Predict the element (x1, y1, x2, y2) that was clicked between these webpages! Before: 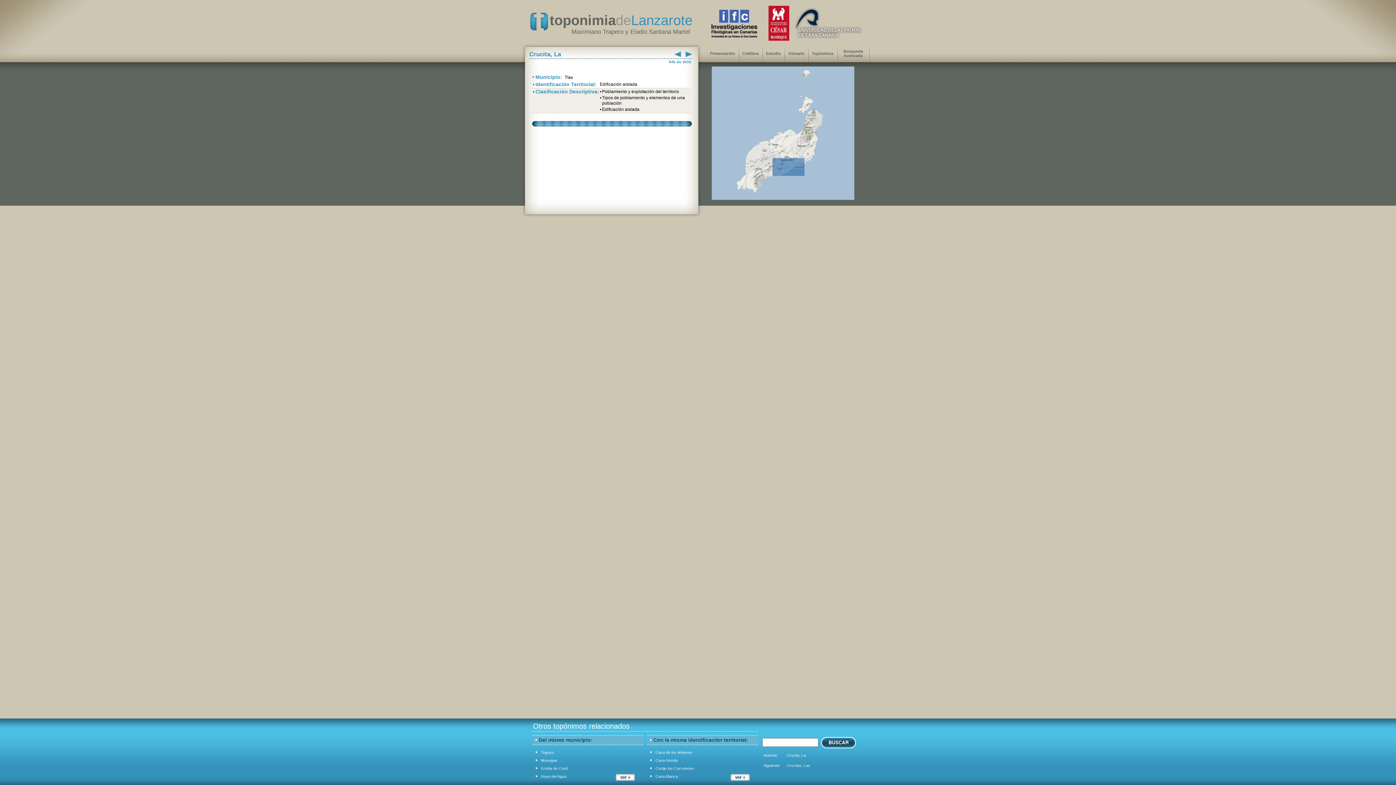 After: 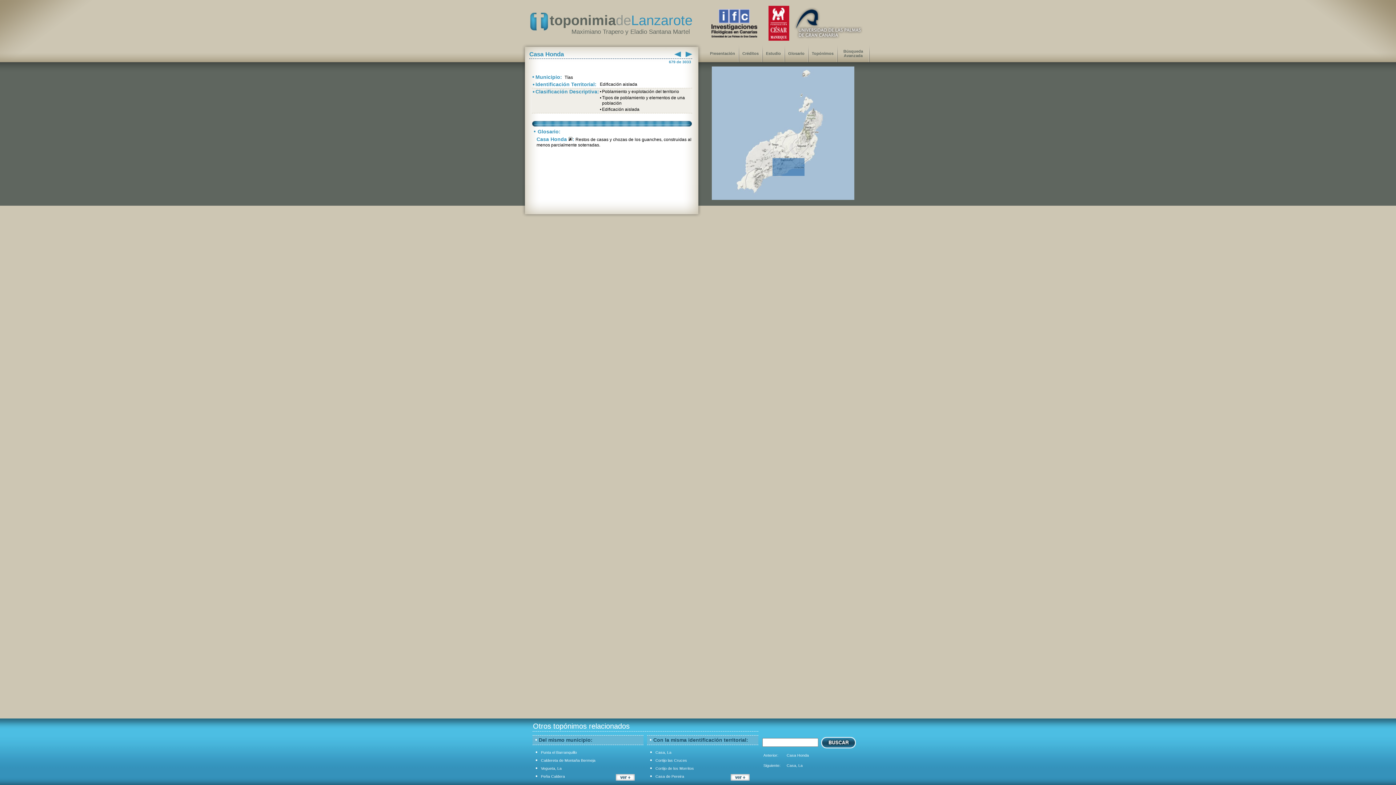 Action: label: Casa Honda bbox: (655, 757, 677, 763)